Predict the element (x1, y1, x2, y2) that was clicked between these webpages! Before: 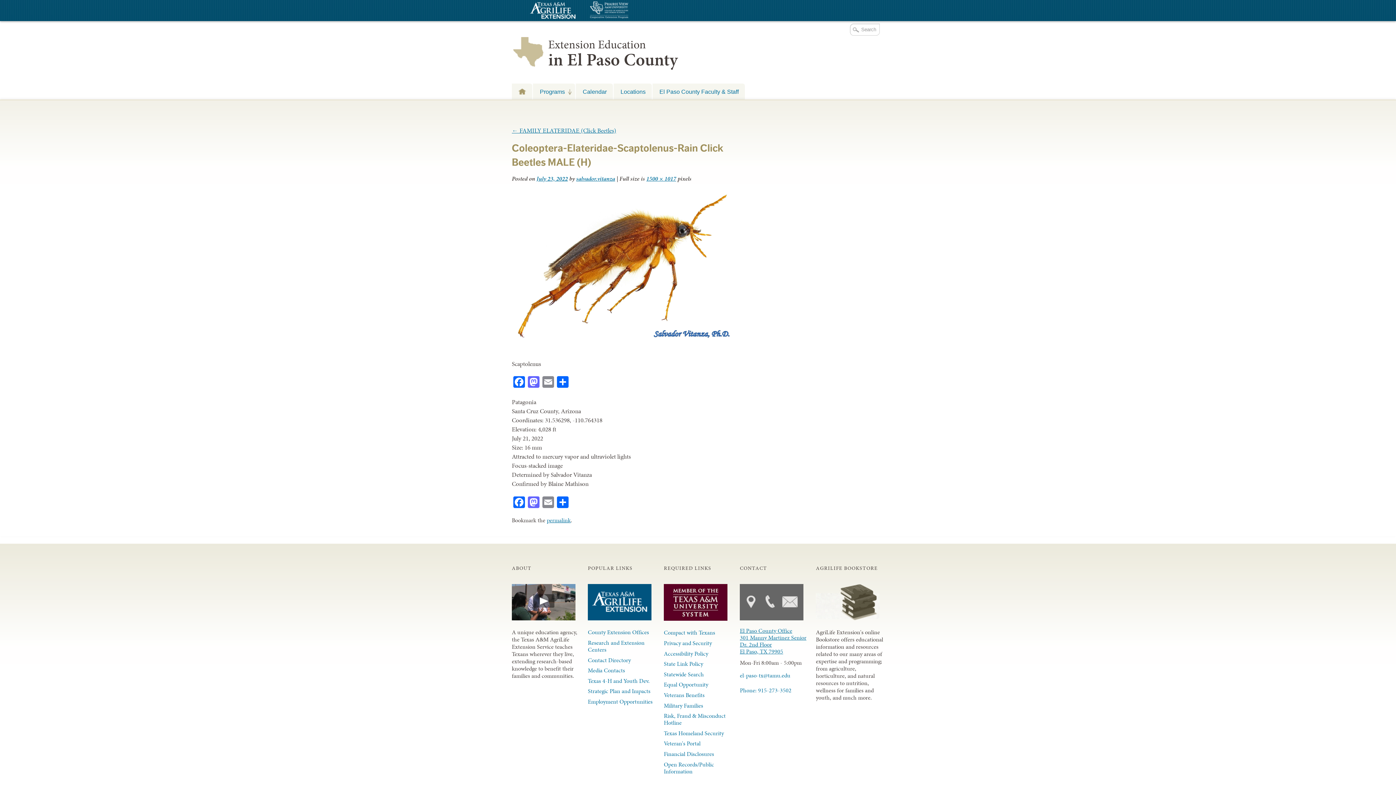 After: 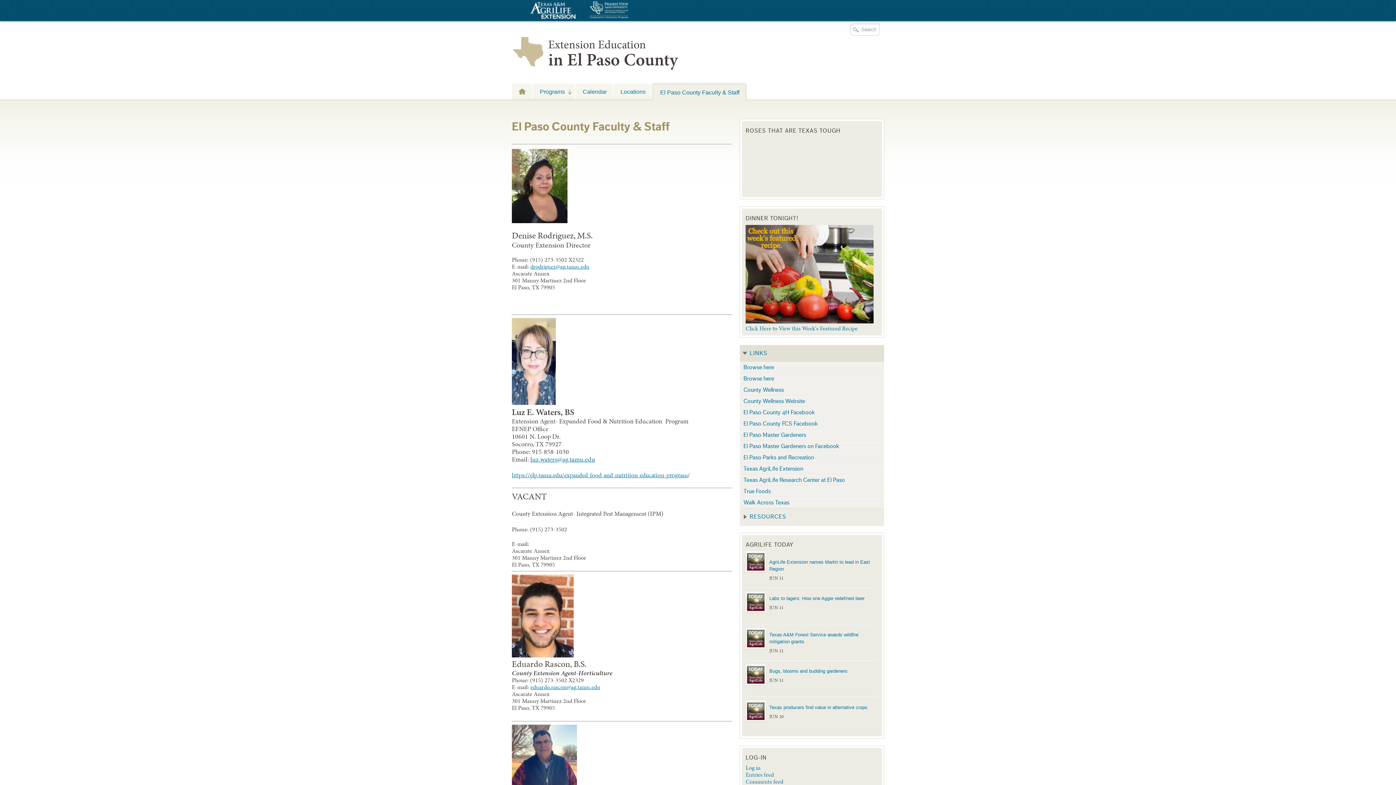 Action: bbox: (652, 83, 745, 99) label: El Paso County Faculty & Staff